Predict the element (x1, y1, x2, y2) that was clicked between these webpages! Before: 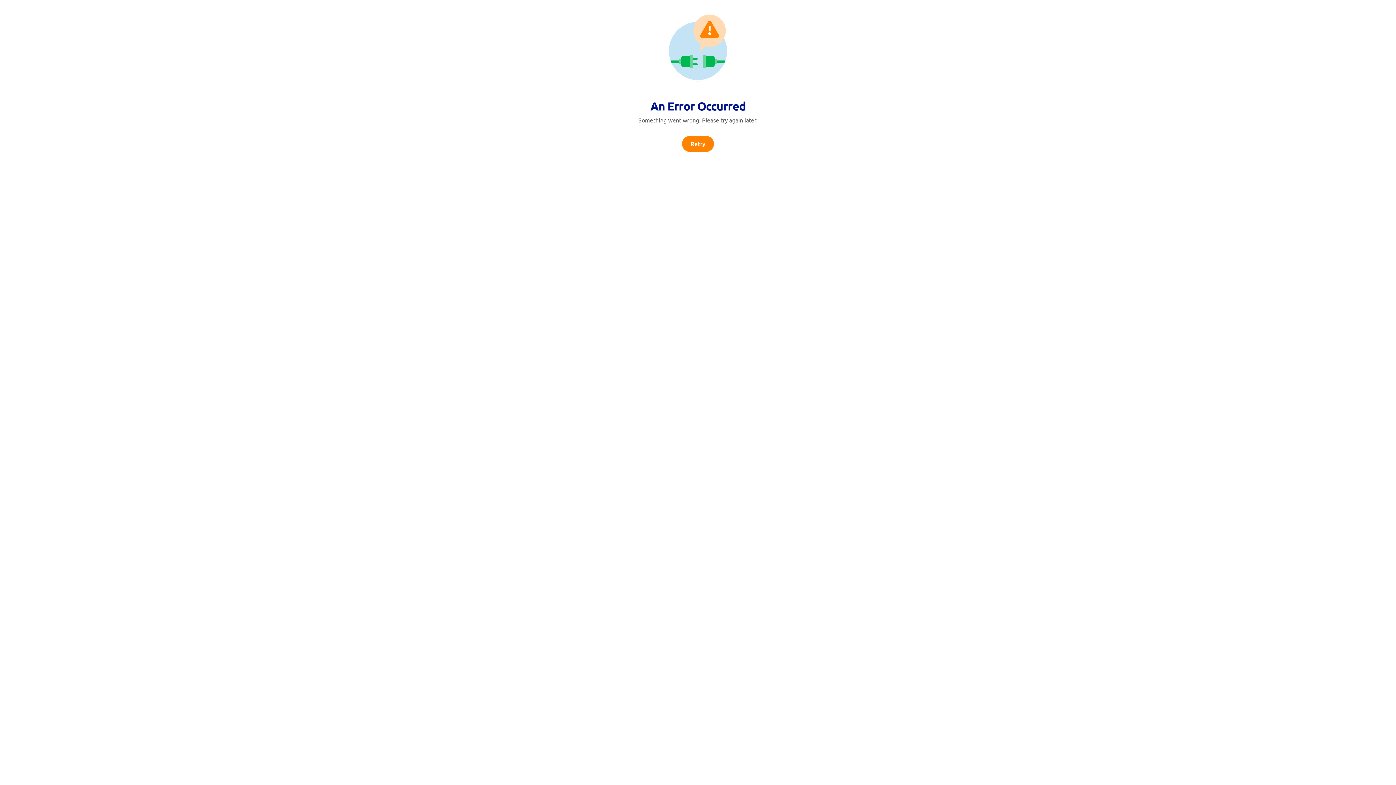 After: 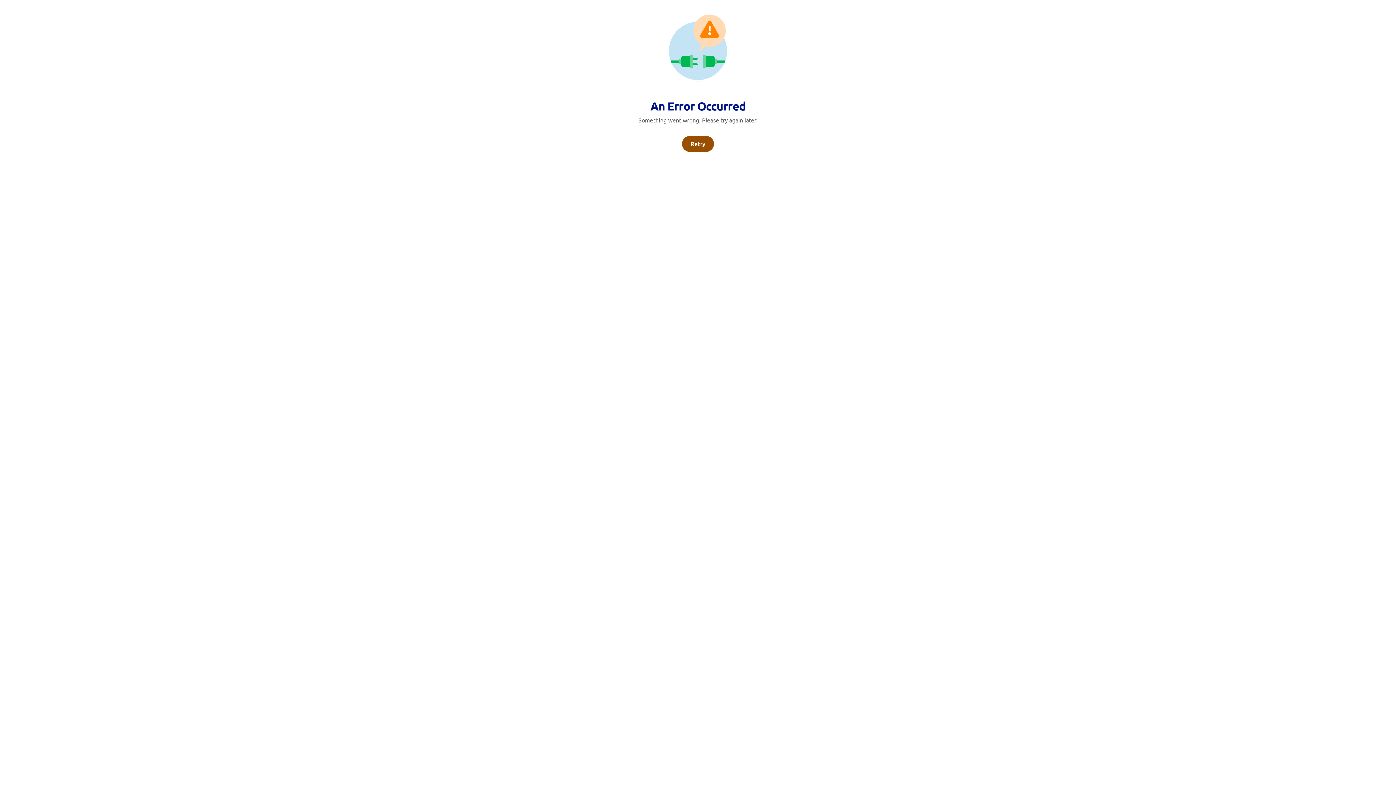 Action: label: Retry bbox: (682, 136, 714, 152)